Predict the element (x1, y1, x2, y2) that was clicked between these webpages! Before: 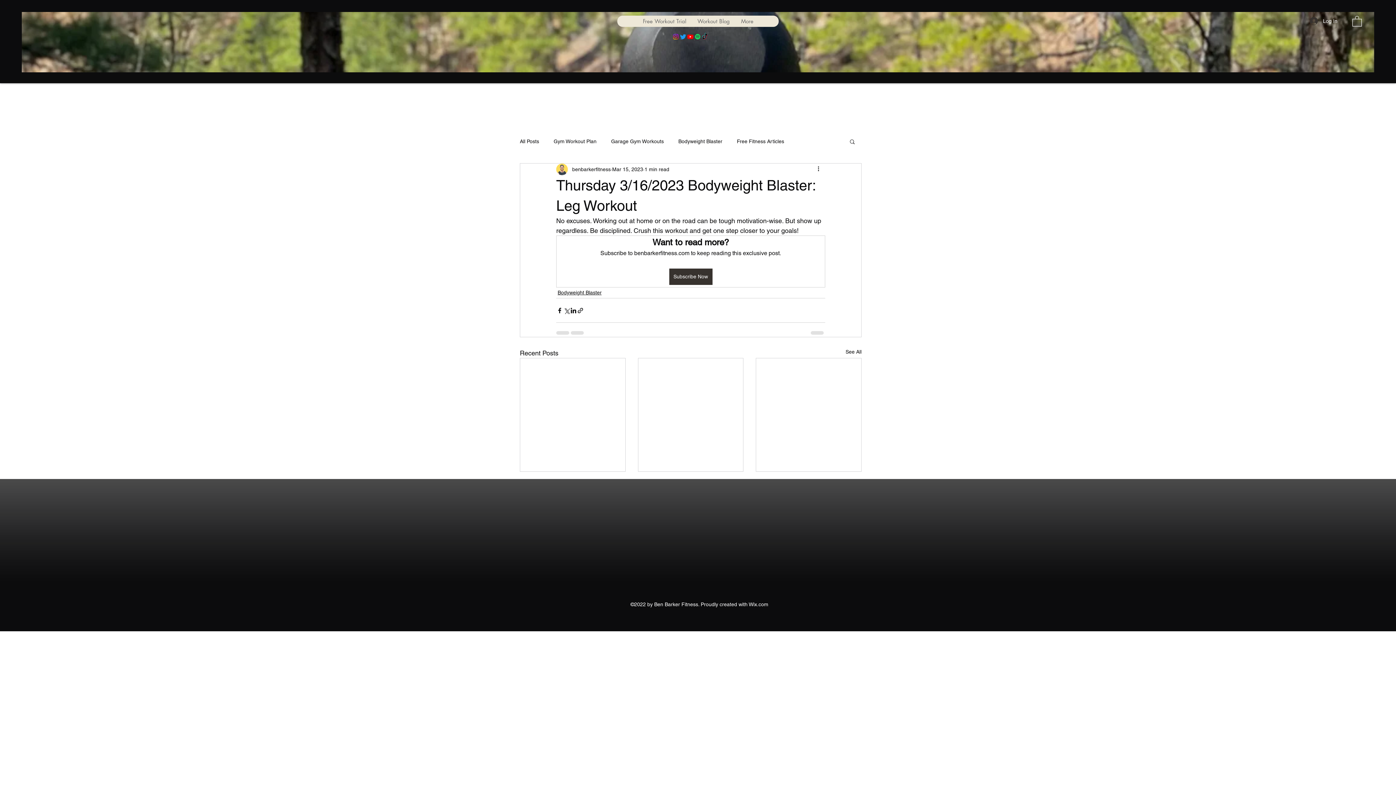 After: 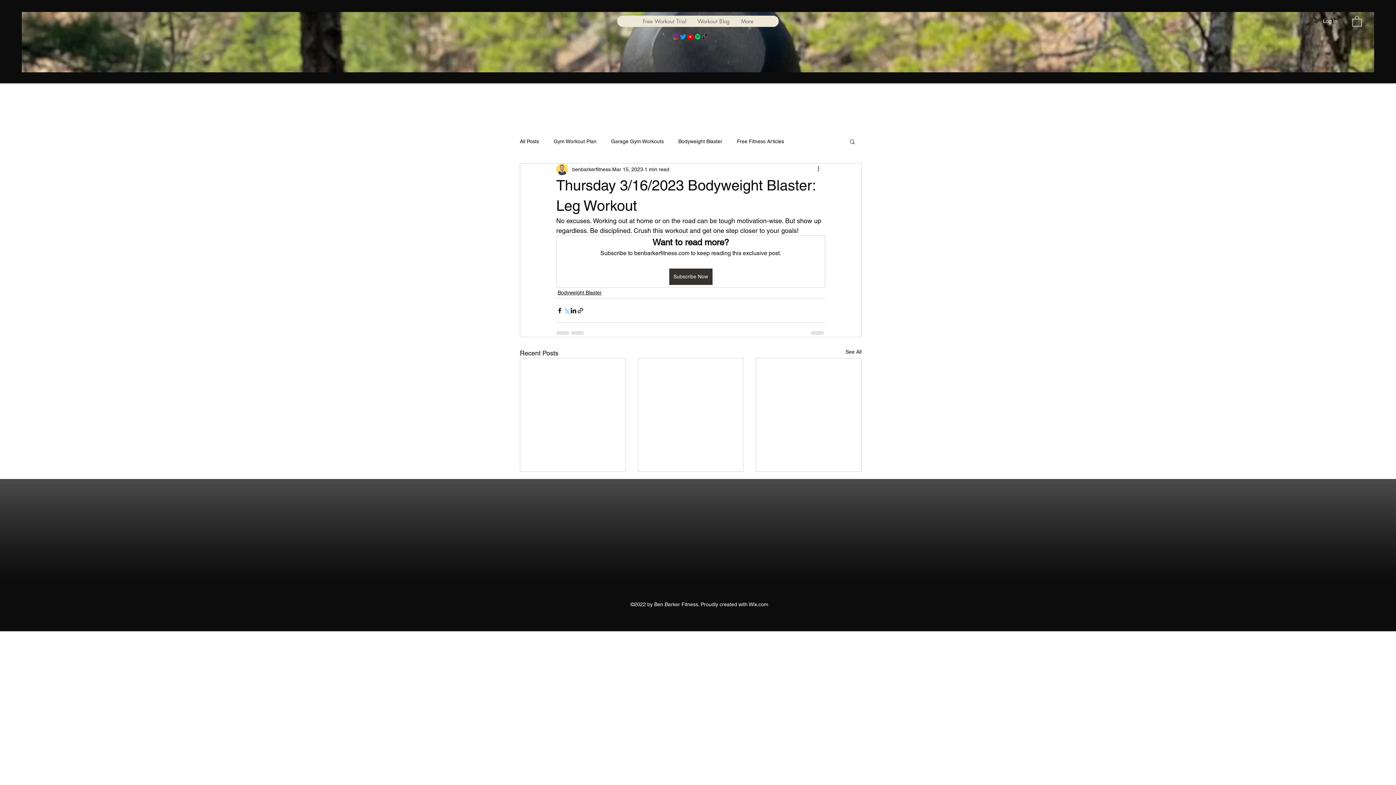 Action: label: Share via X (Twitter) bbox: (563, 307, 570, 314)